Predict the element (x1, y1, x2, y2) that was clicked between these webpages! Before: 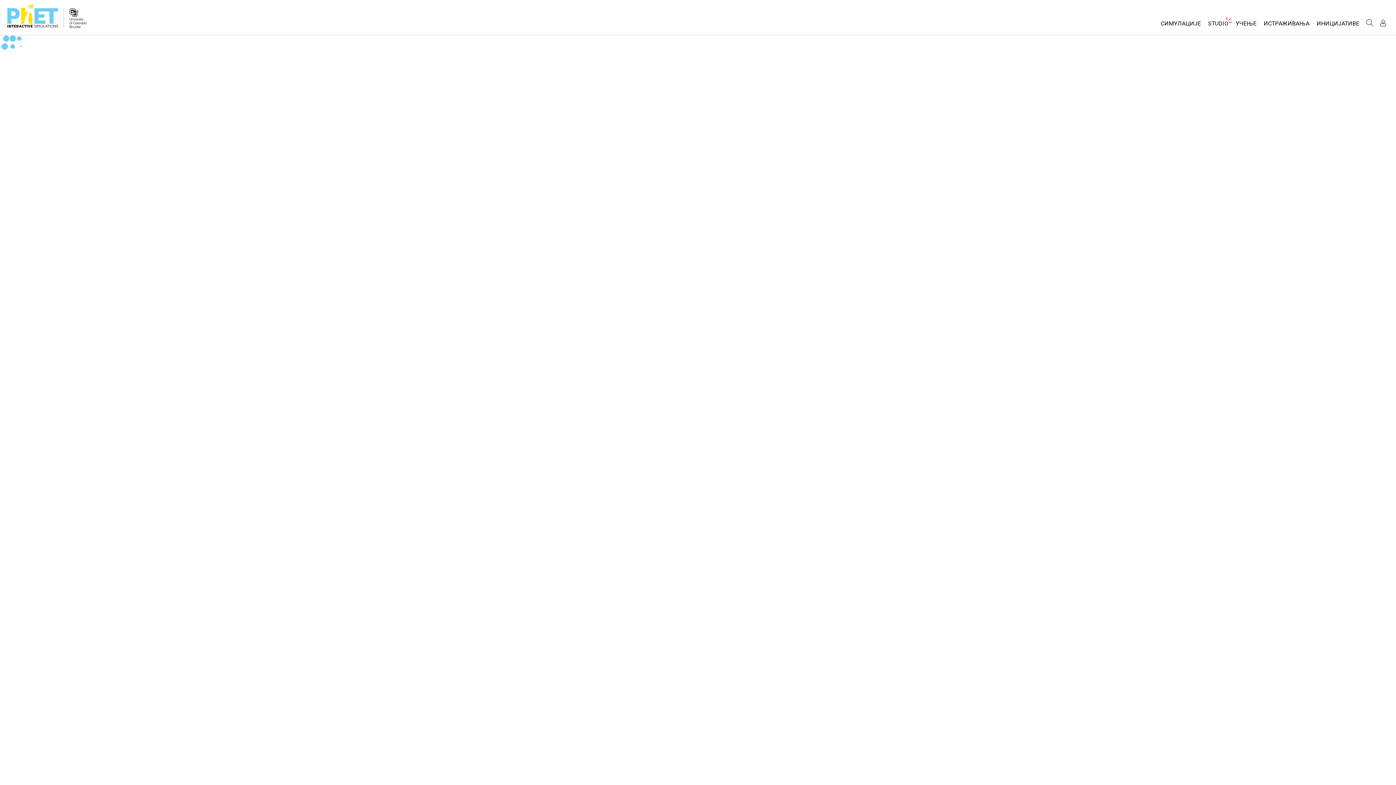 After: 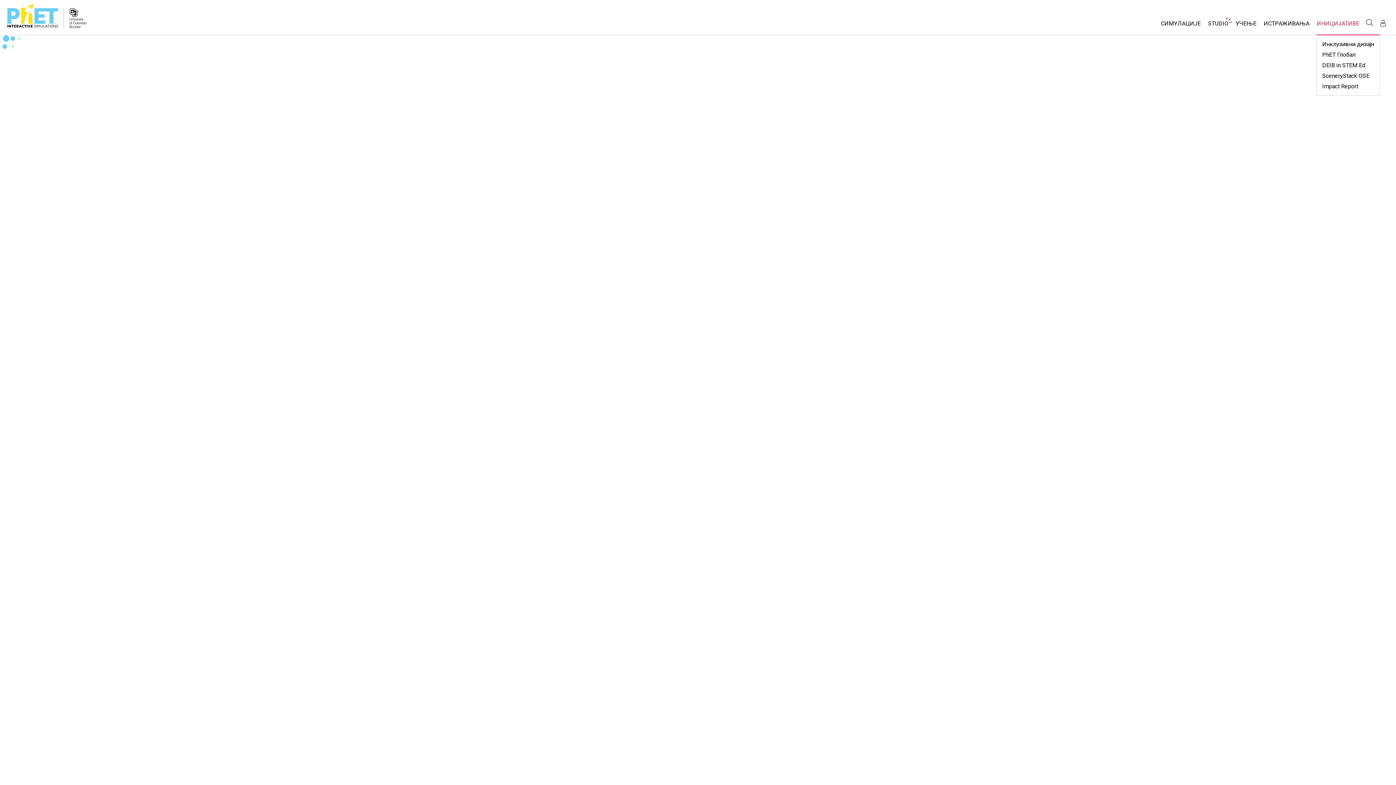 Action: bbox: (1313, 16, 1363, 34) label: ИНИЦИЈАТИВЕ